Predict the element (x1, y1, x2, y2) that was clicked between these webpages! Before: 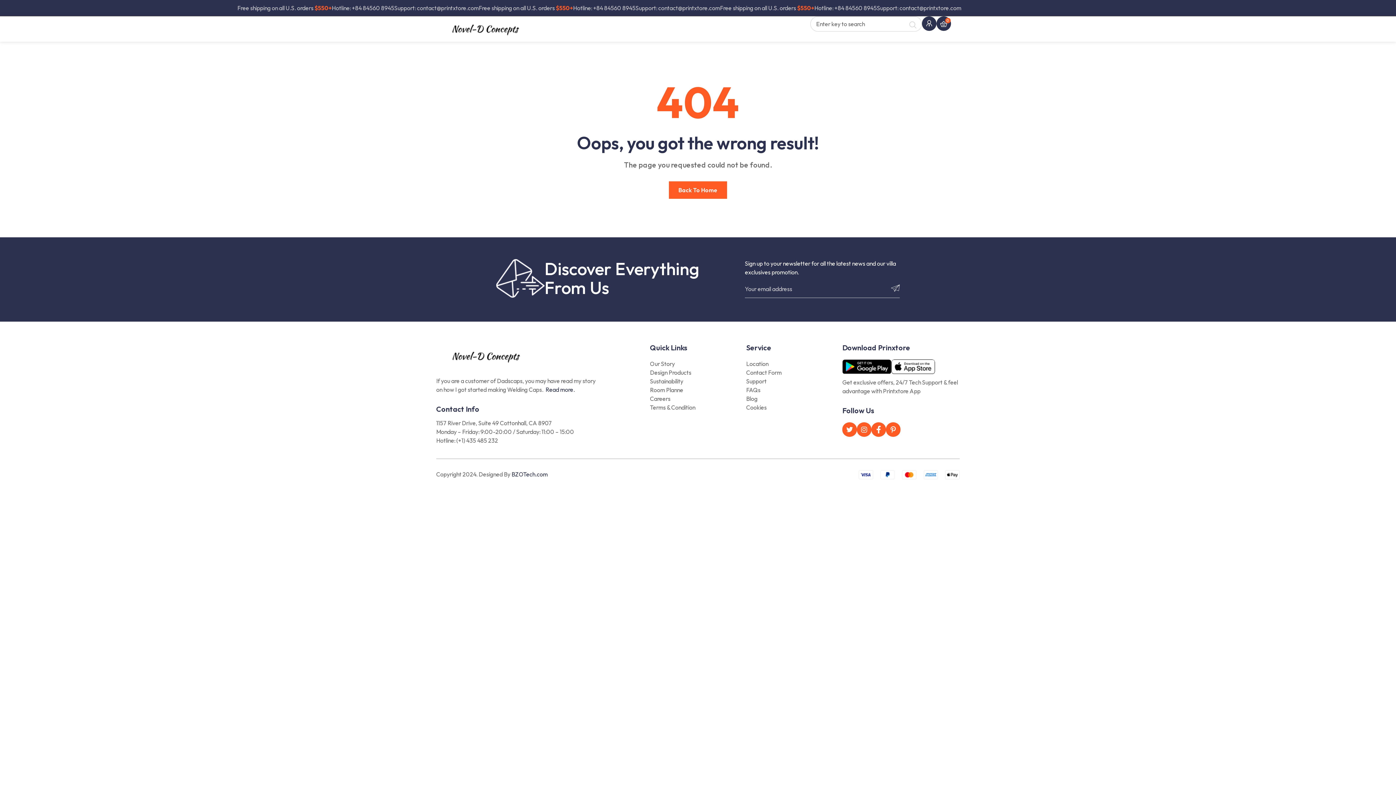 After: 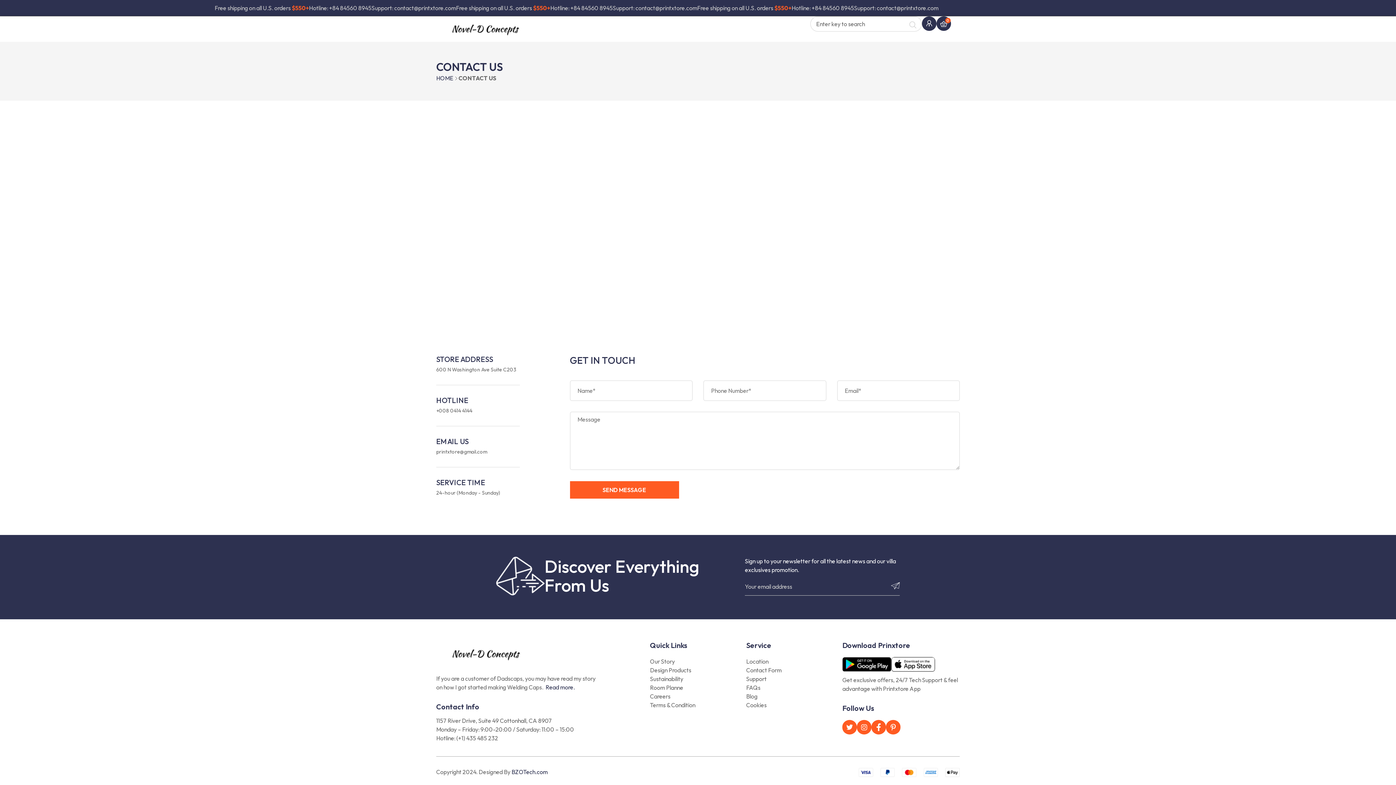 Action: bbox: (746, 368, 831, 377) label: Contact Form